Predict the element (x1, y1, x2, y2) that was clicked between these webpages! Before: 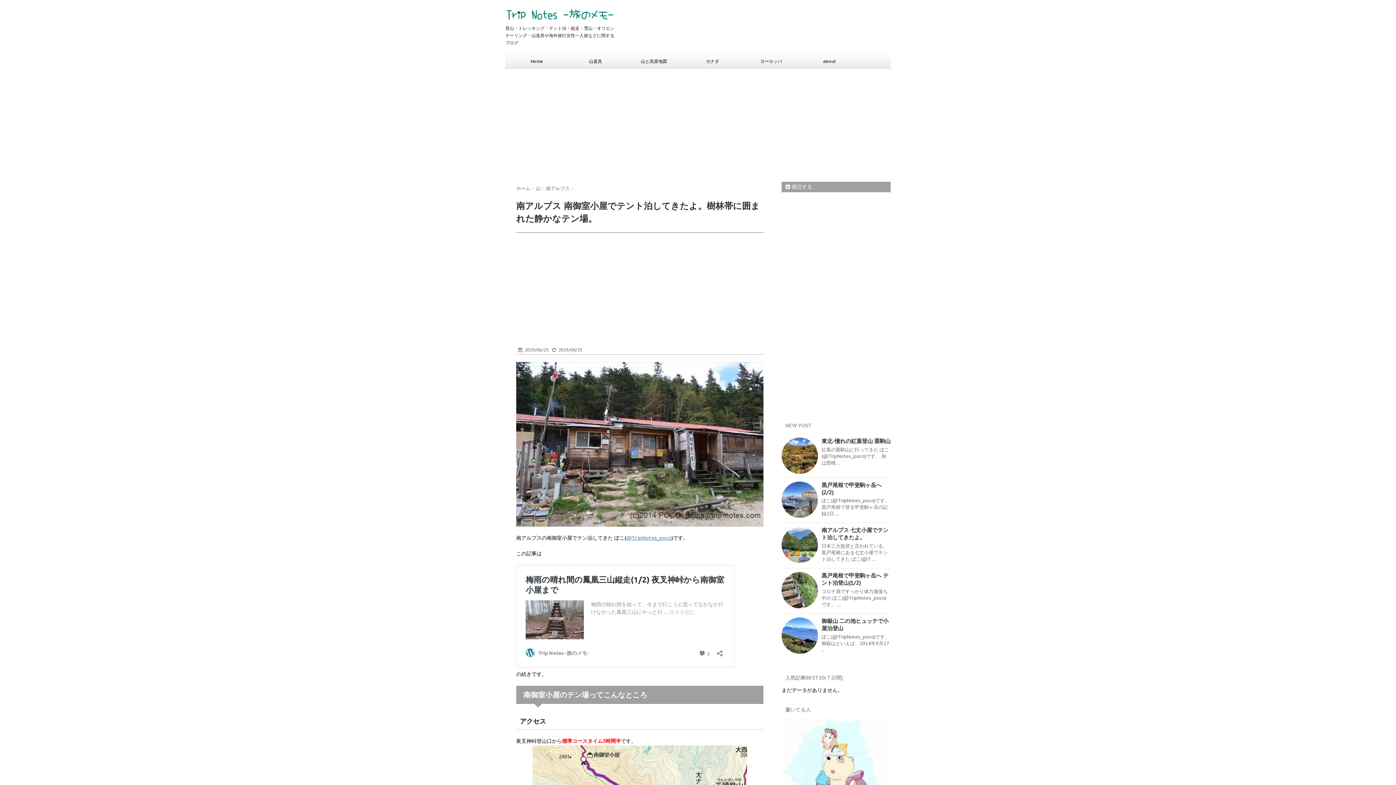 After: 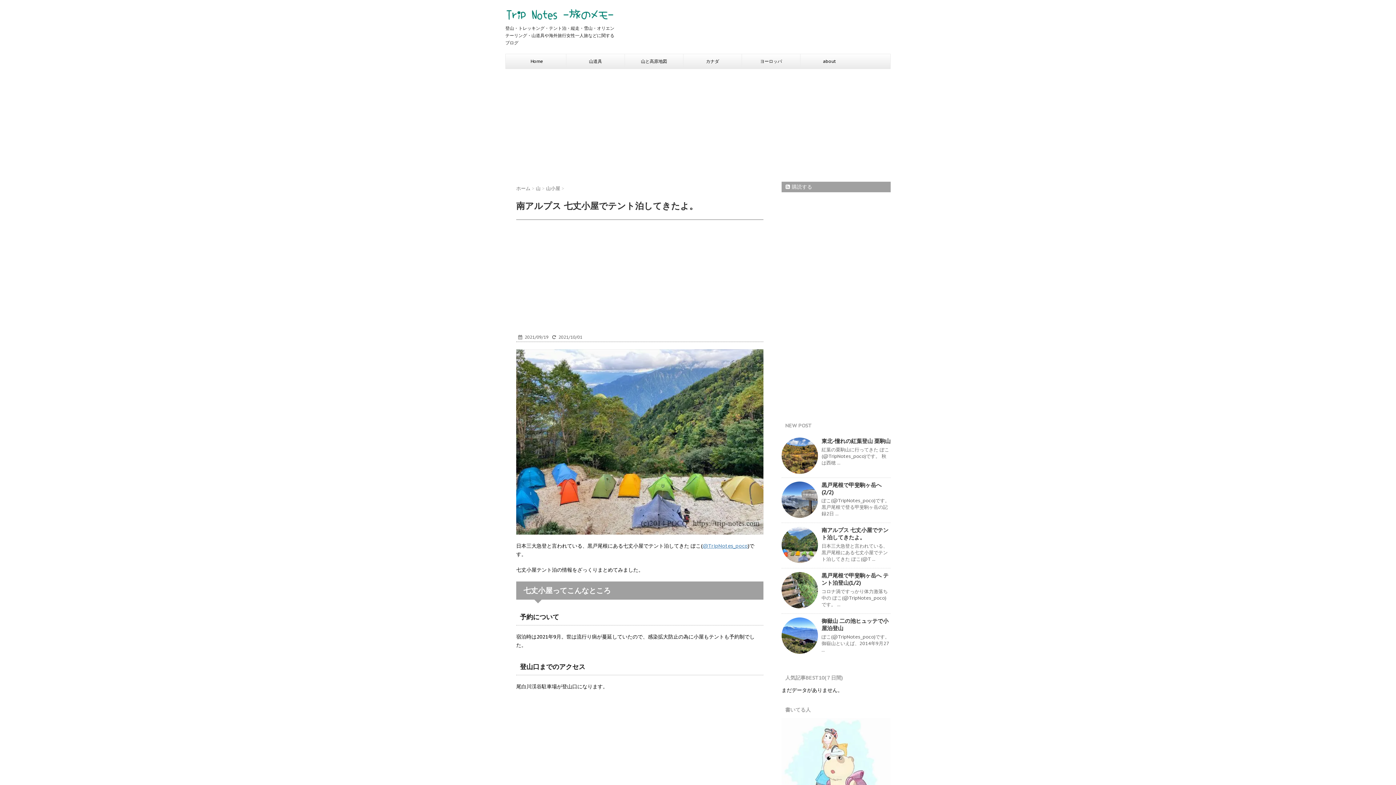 Action: bbox: (781, 526, 818, 563)